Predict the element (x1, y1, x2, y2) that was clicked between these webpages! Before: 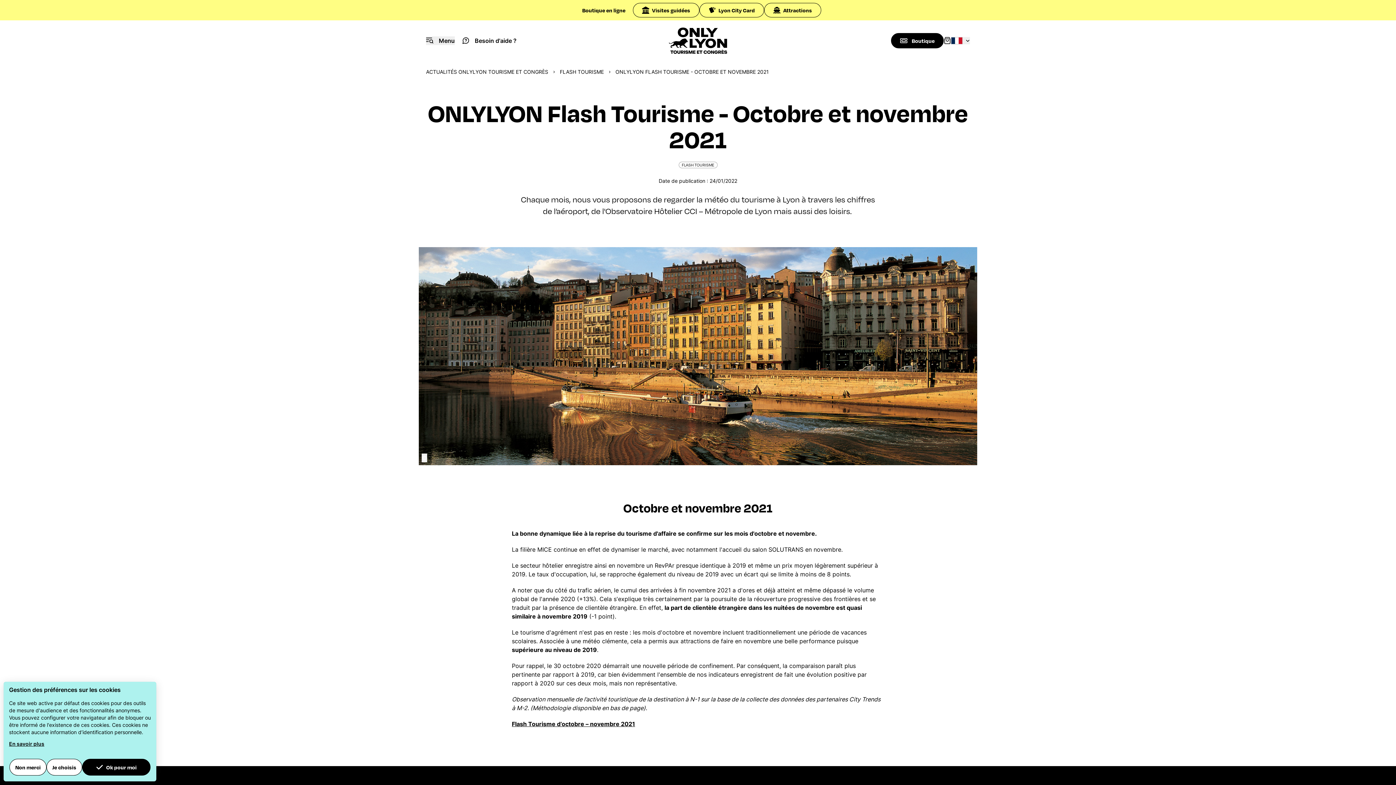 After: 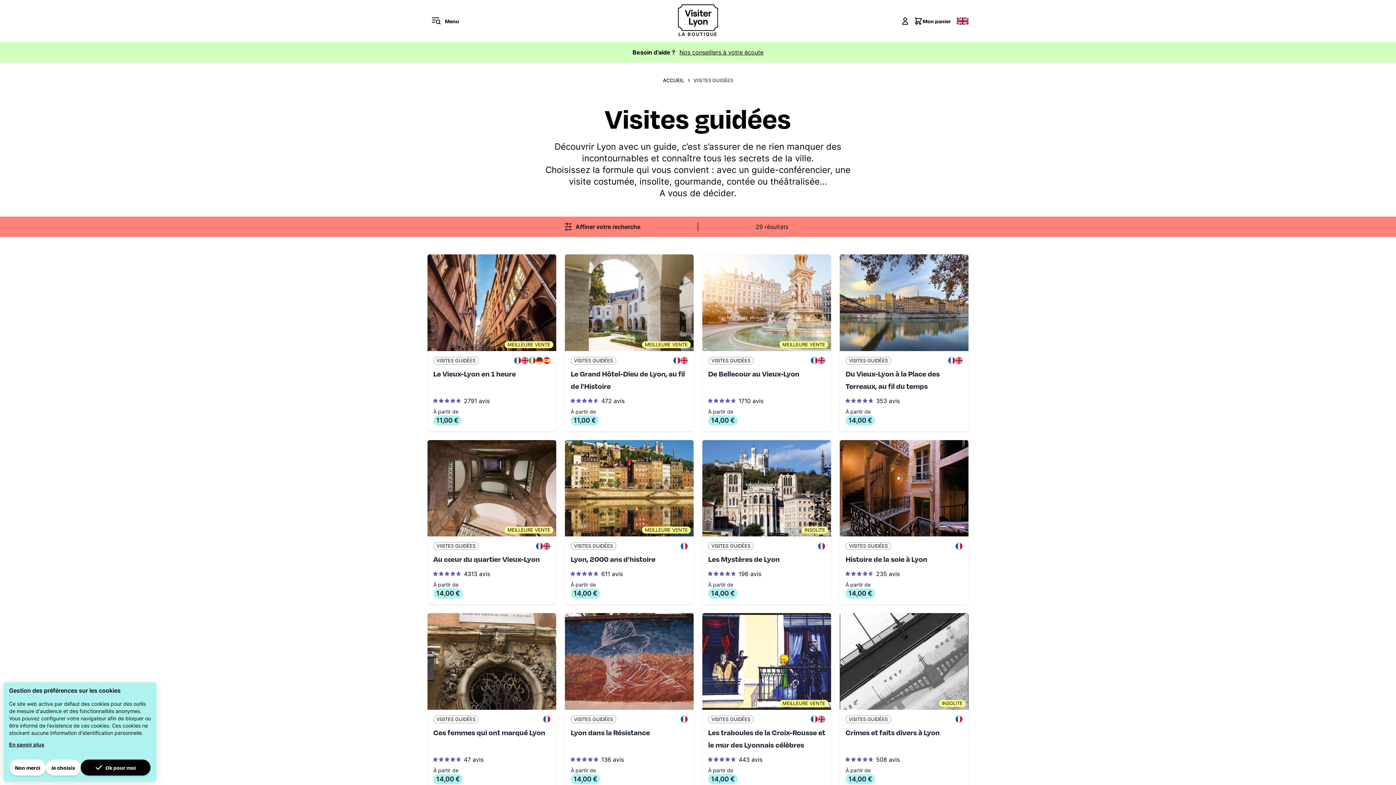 Action: label: Visites guidées bbox: (632, 2, 699, 17)